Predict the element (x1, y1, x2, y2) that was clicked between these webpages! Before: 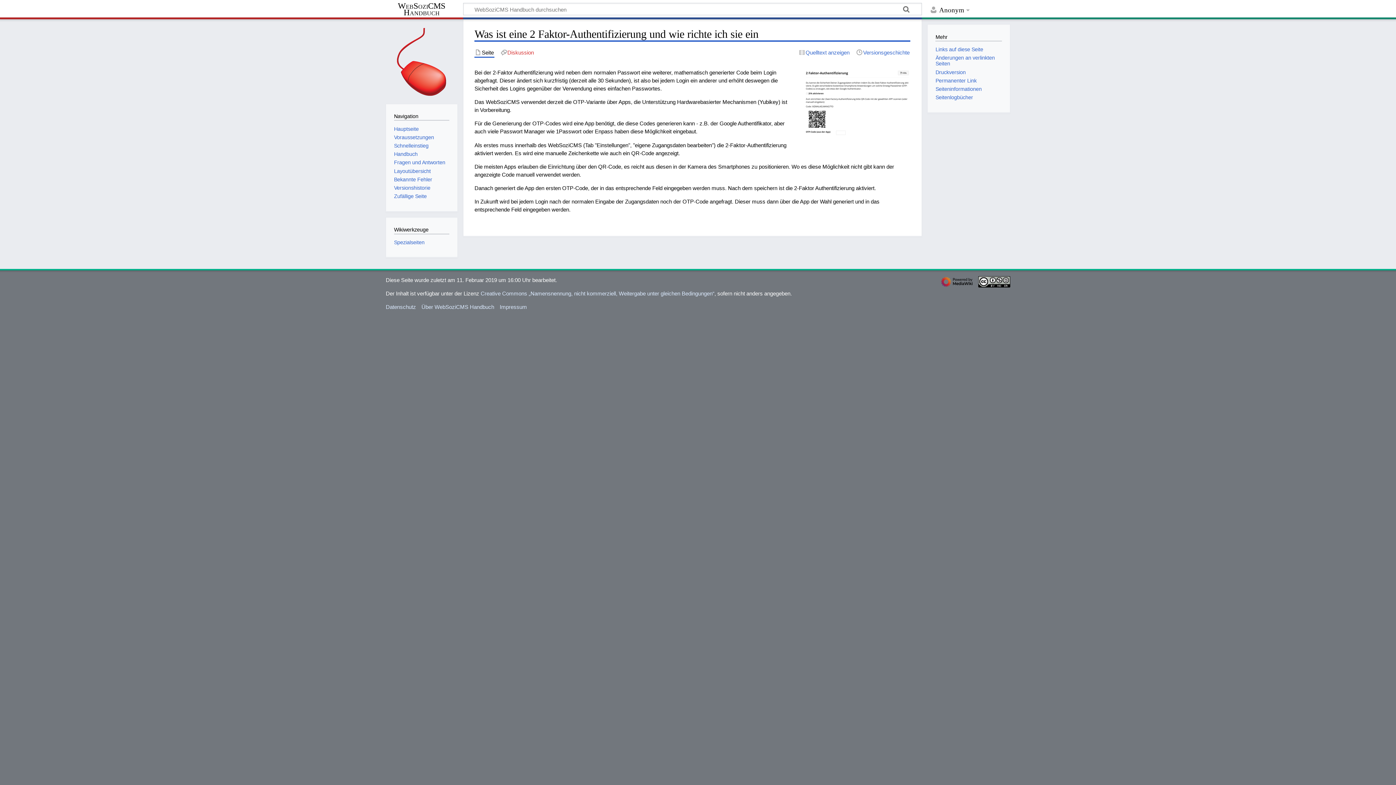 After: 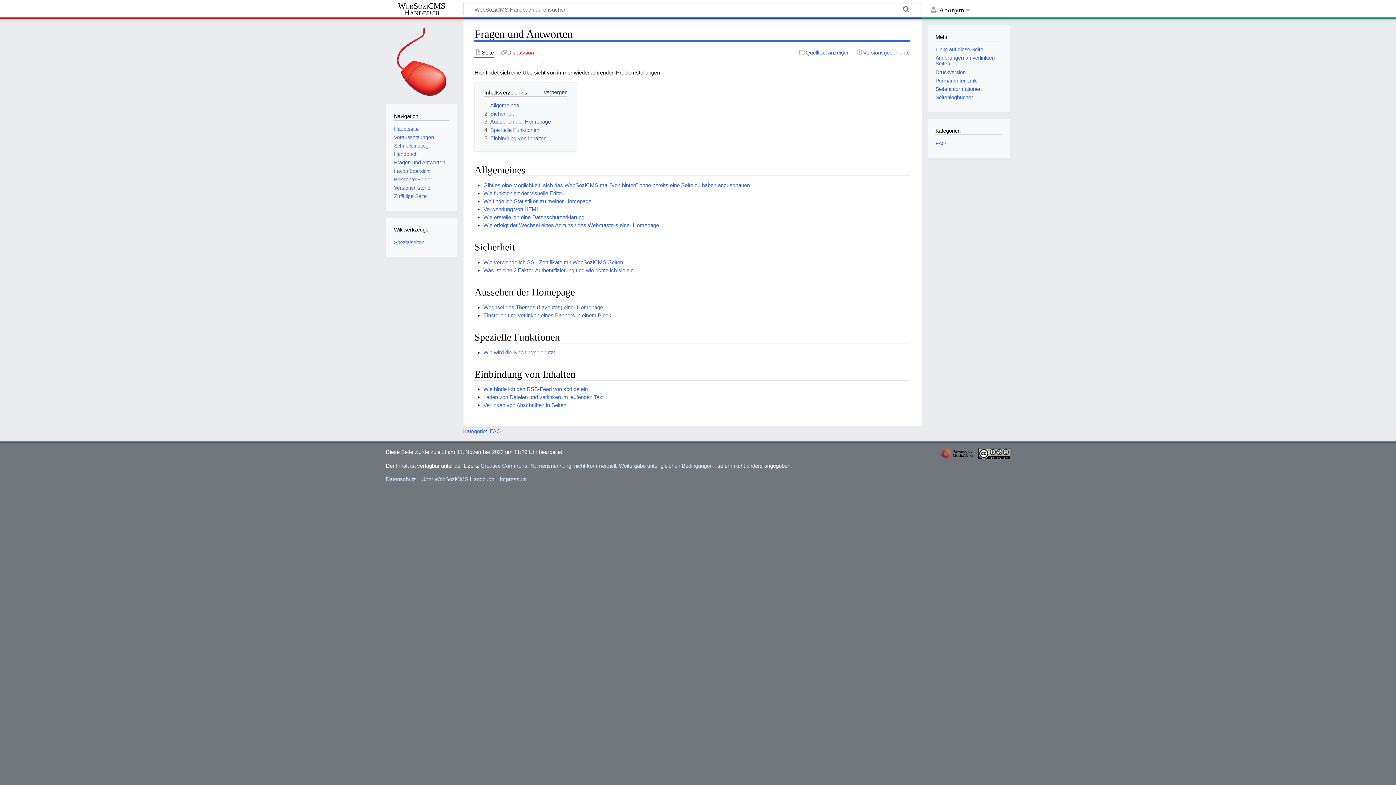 Action: bbox: (394, 159, 445, 165) label: Fragen und Antworten